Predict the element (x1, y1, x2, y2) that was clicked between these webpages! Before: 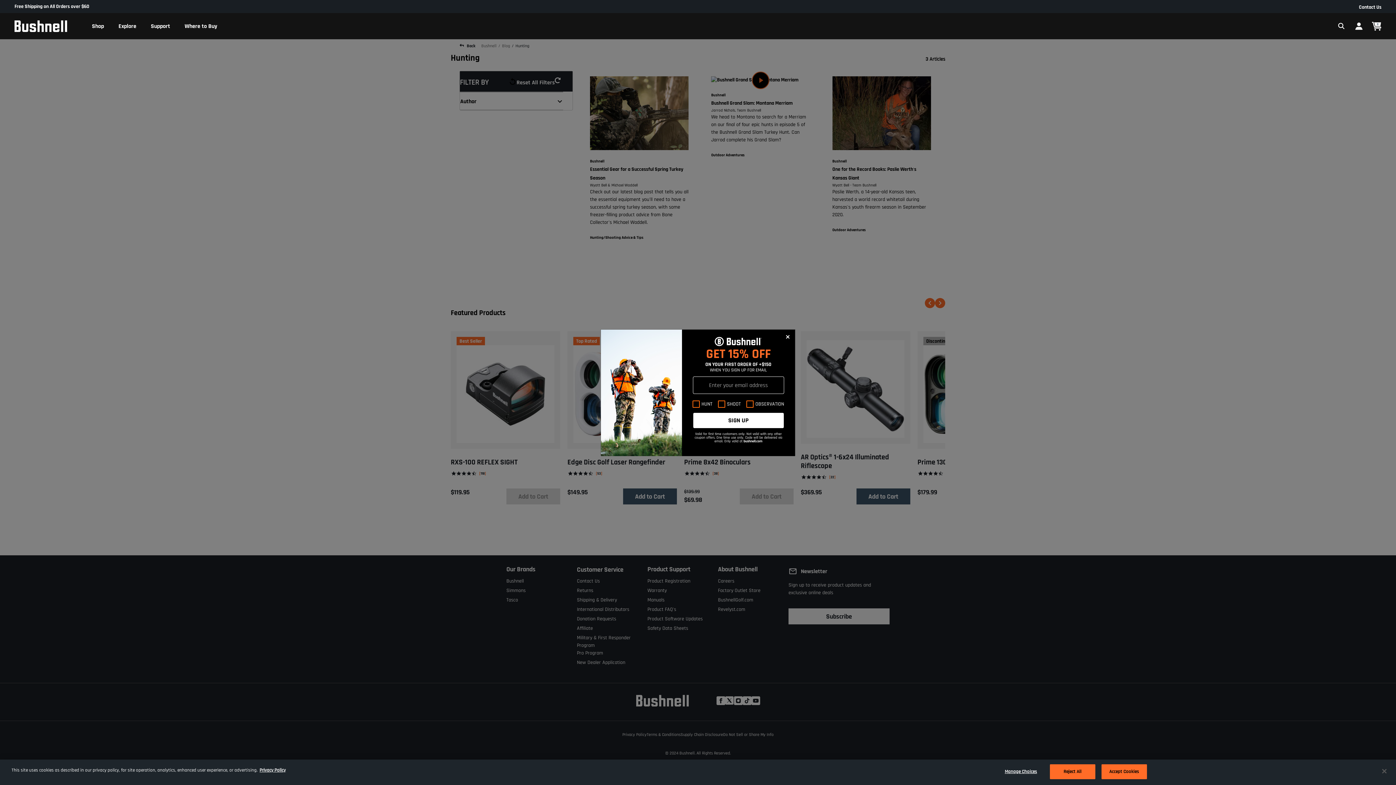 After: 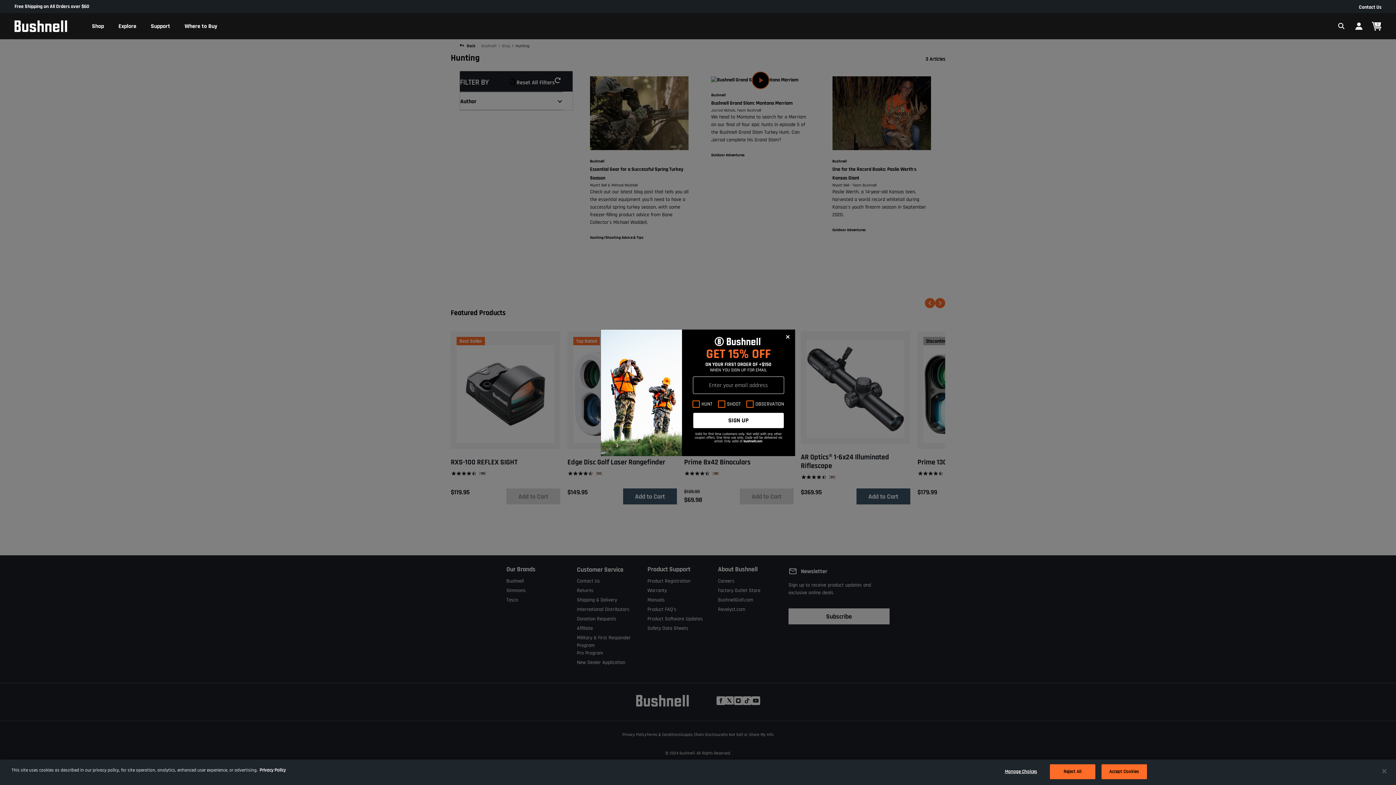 Action: bbox: (259, 767, 285, 773) label: More information about your privacy, opens in a new tab